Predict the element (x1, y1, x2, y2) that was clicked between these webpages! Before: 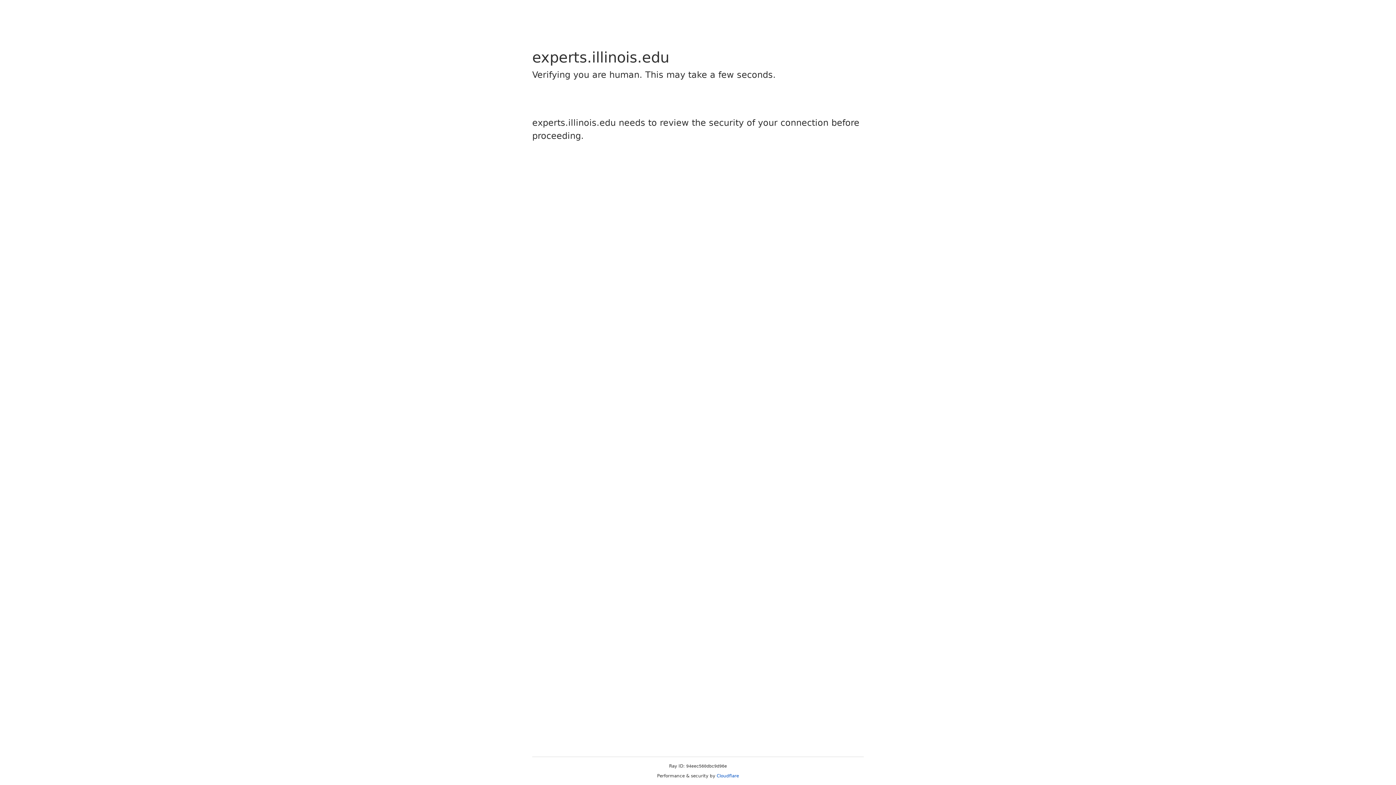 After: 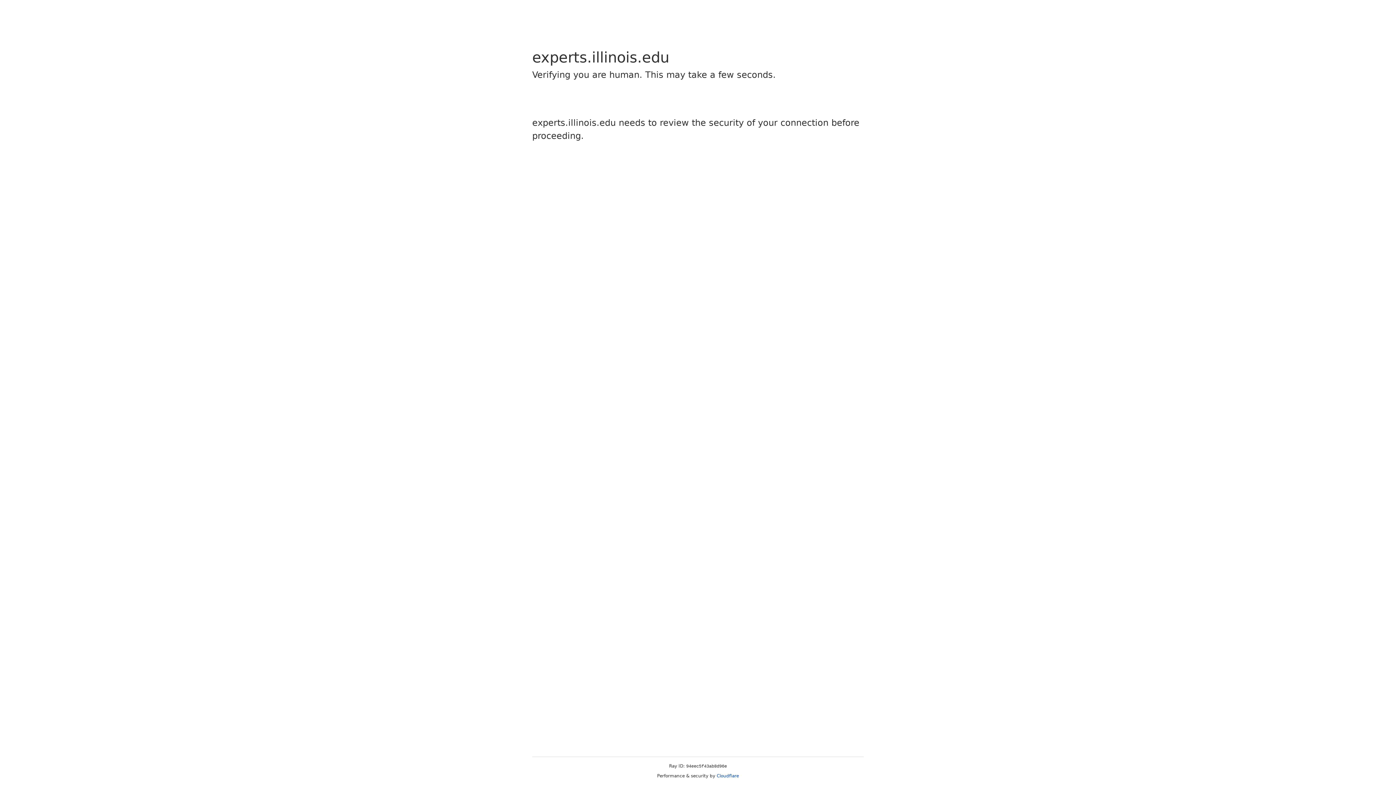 Action: bbox: (716, 773, 739, 778) label: Cloudflare